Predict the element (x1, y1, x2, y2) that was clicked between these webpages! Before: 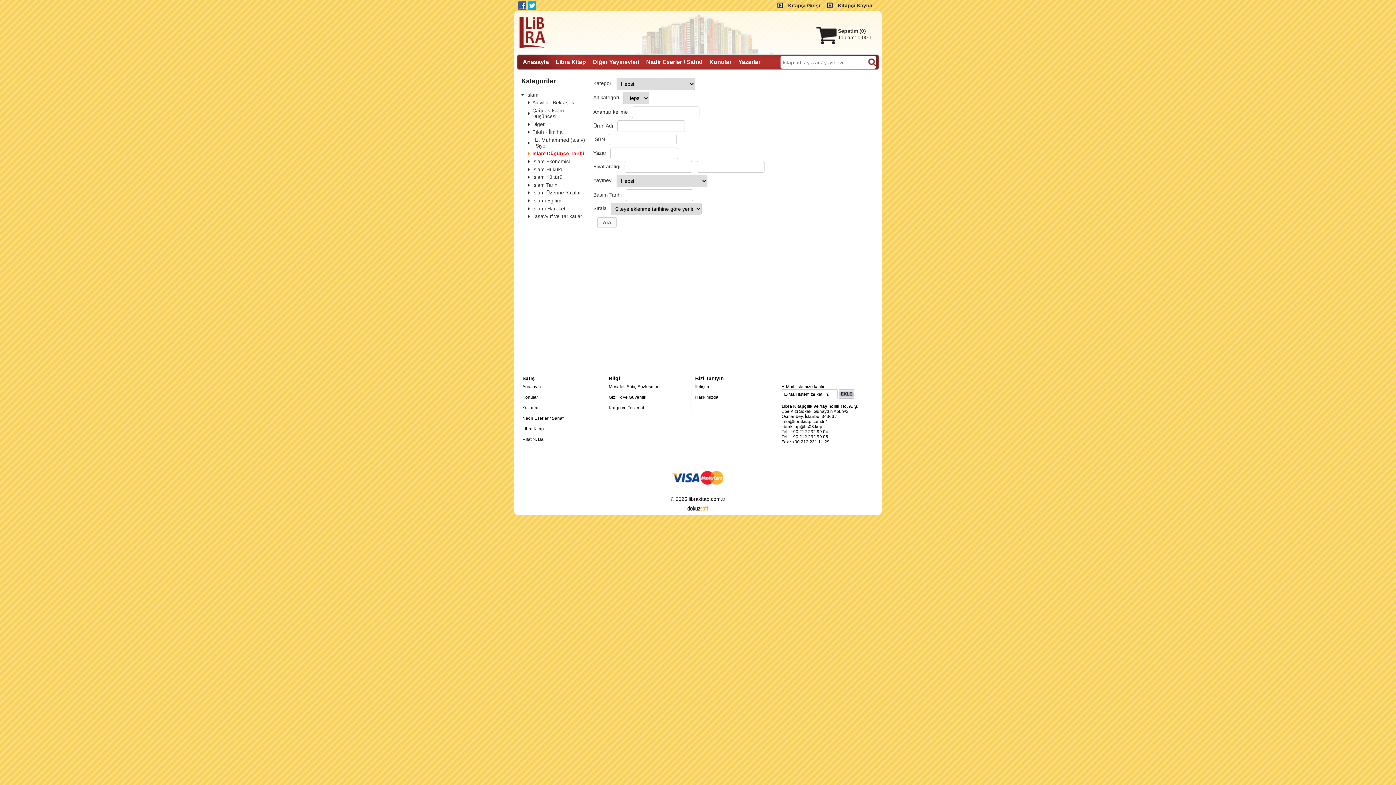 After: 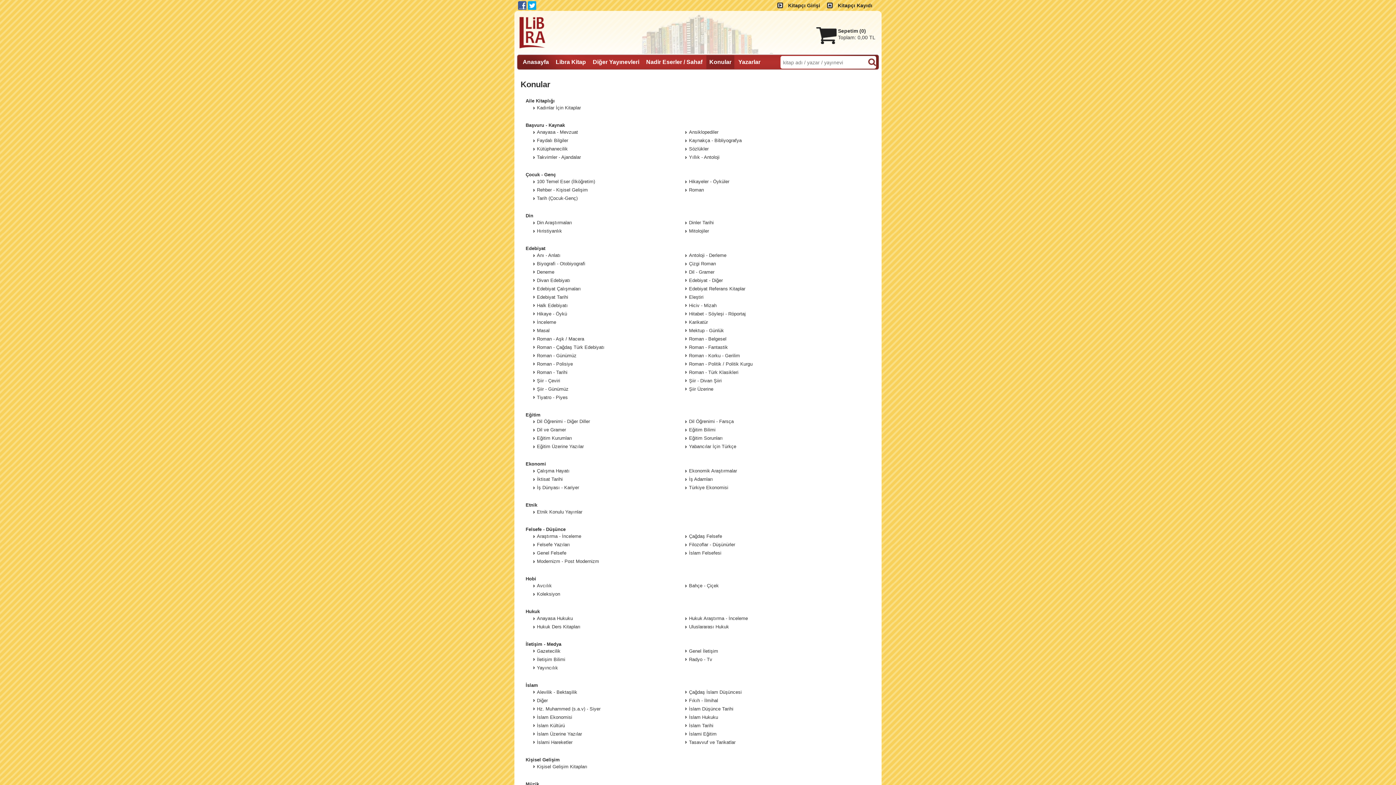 Action: bbox: (706, 55, 734, 69) label: Konular